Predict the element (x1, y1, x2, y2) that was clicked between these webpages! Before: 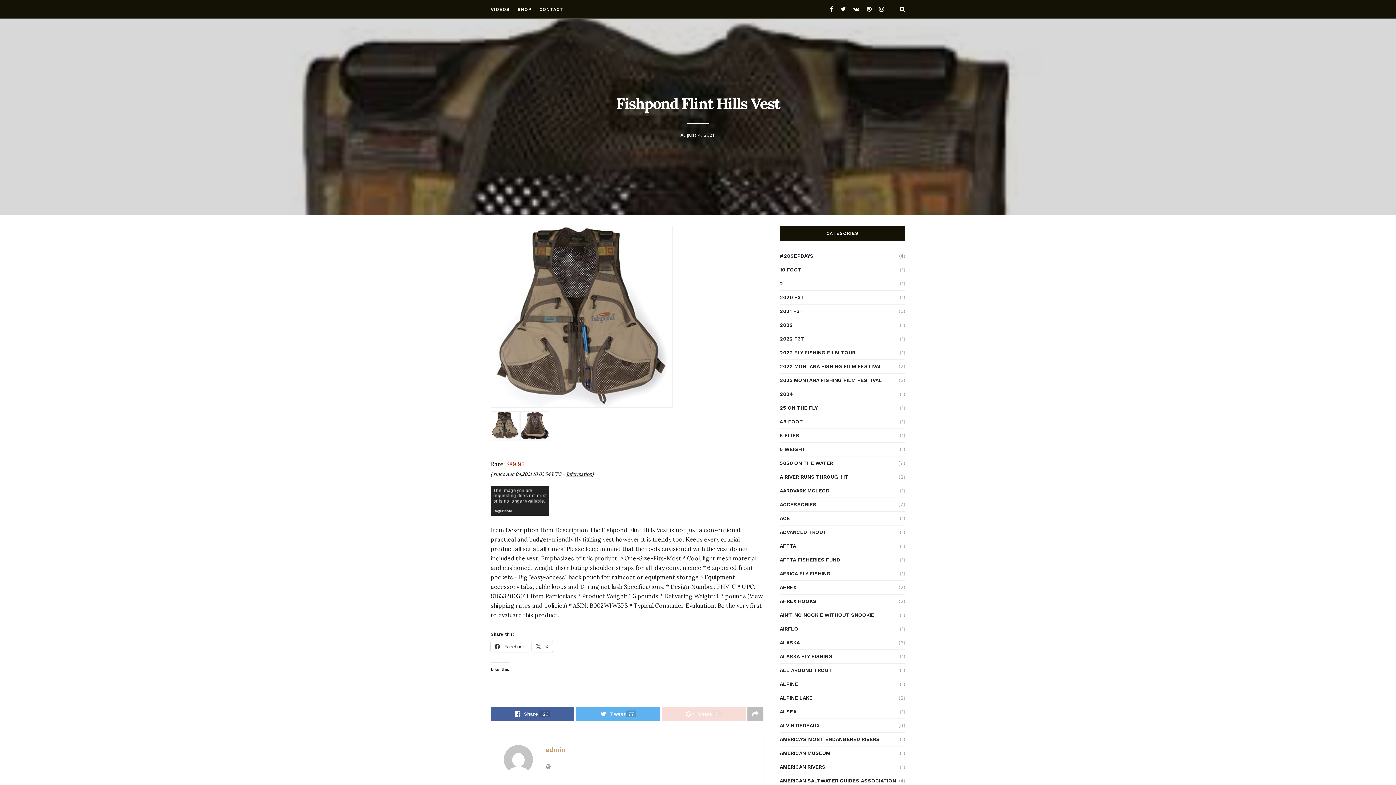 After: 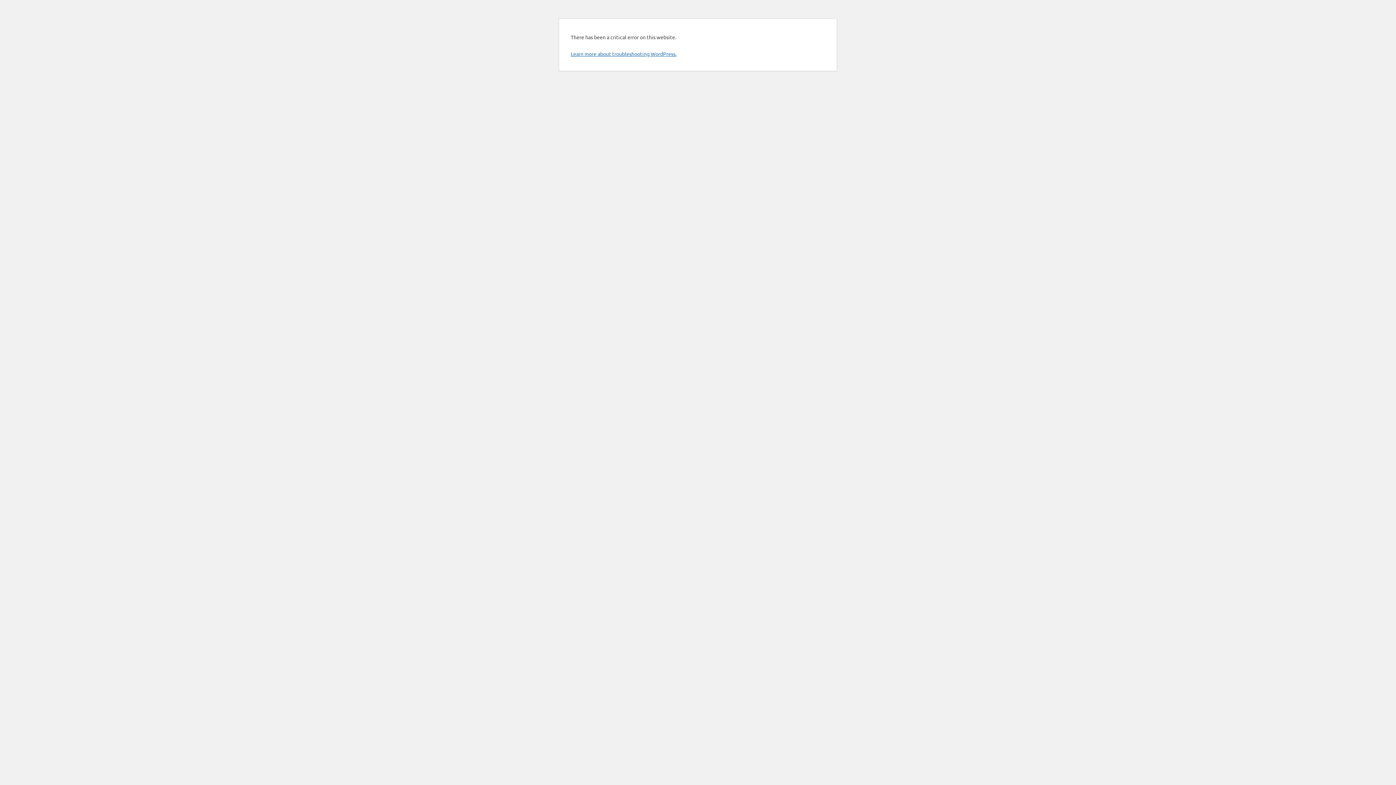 Action: label: AMERICAN SALTWATER GUIDES ASSOCIATION bbox: (780, 776, 896, 785)